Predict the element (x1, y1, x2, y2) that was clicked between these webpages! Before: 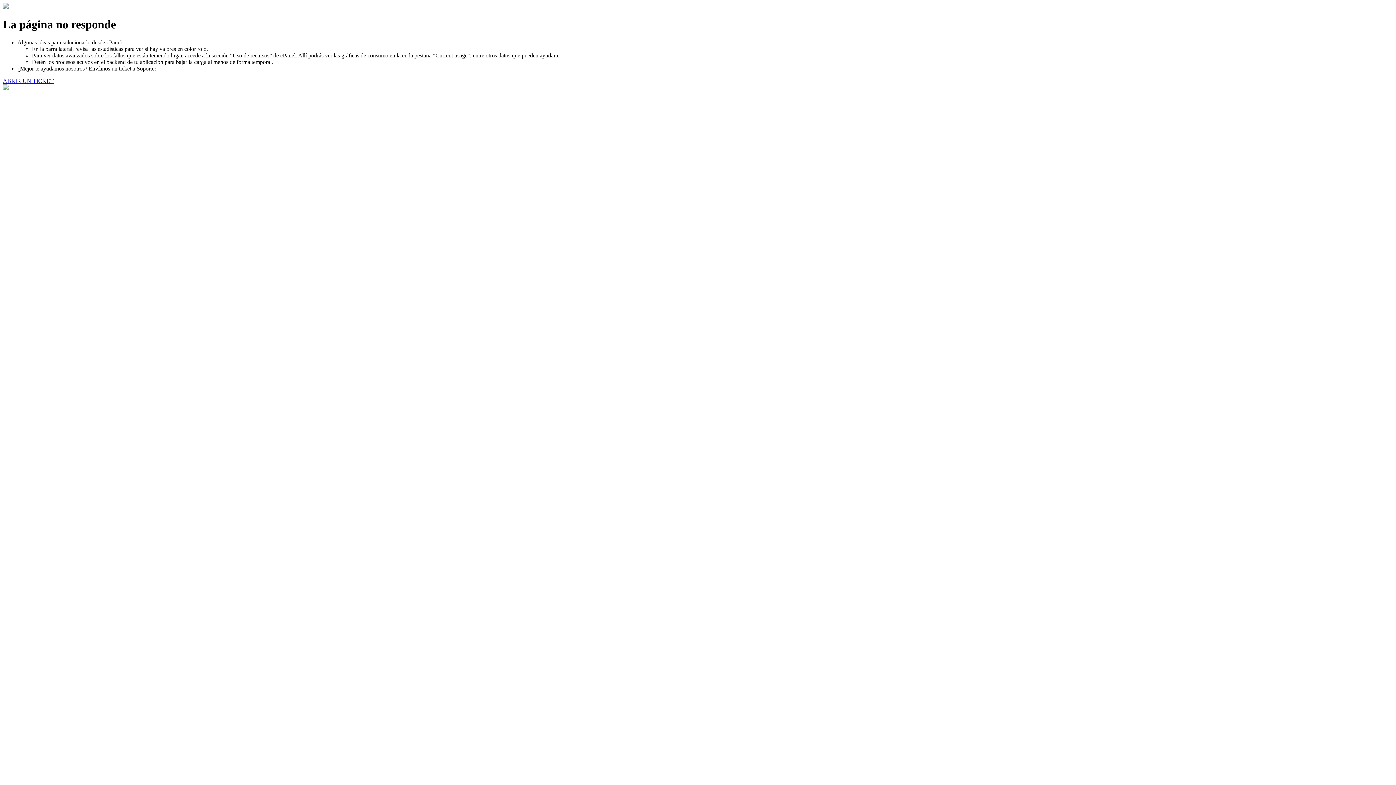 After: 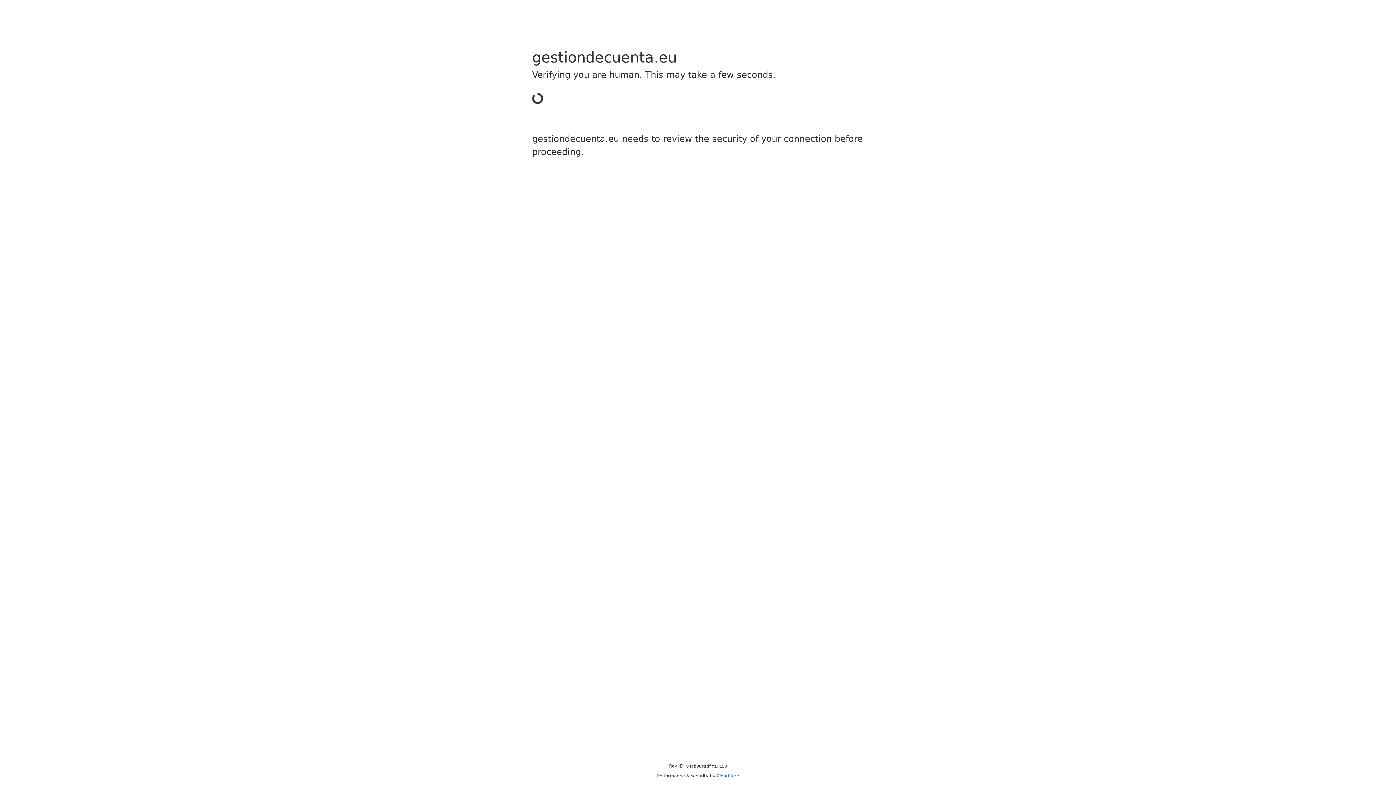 Action: bbox: (2, 77, 53, 83) label: ABRIR UN TICKET